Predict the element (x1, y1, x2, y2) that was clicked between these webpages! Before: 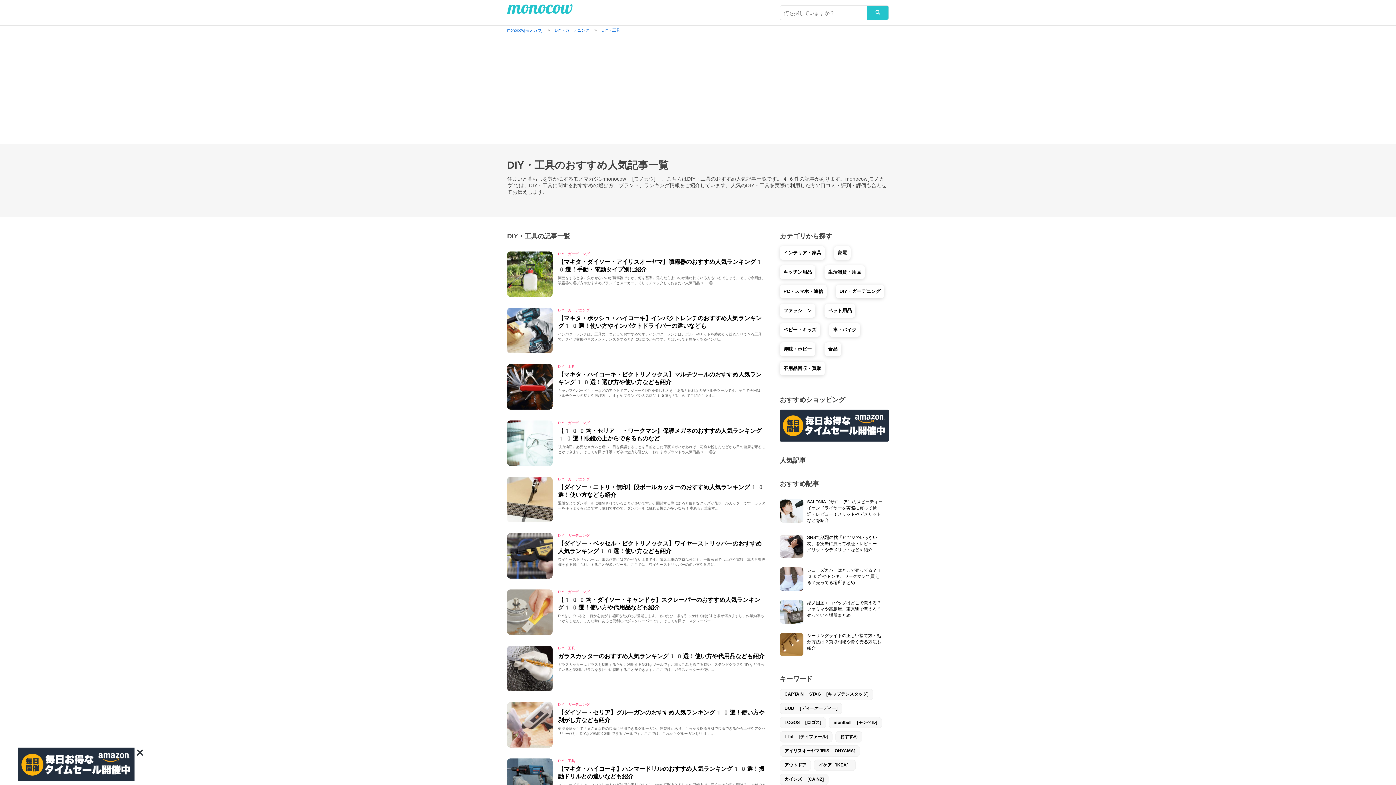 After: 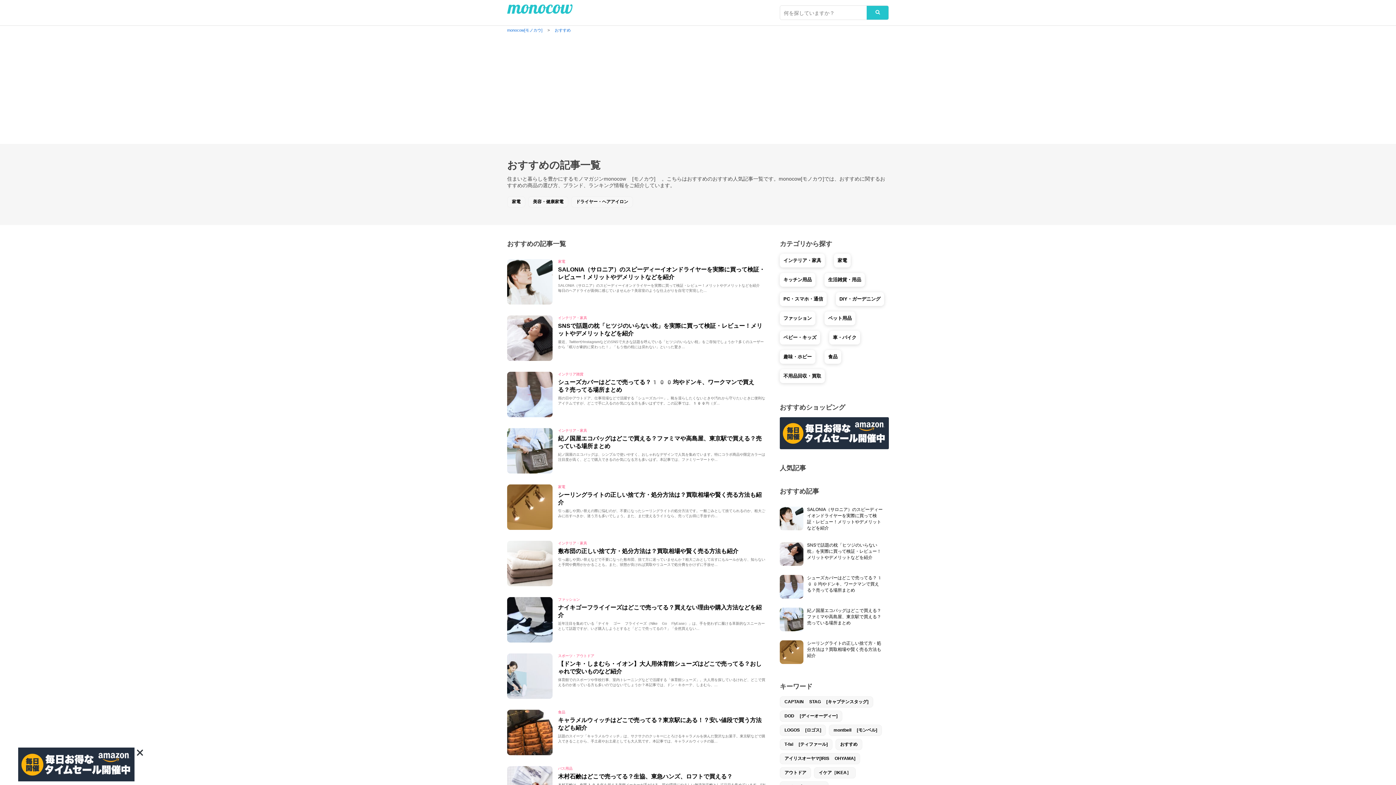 Action: label: おすすめ bbox: (835, 731, 862, 742)